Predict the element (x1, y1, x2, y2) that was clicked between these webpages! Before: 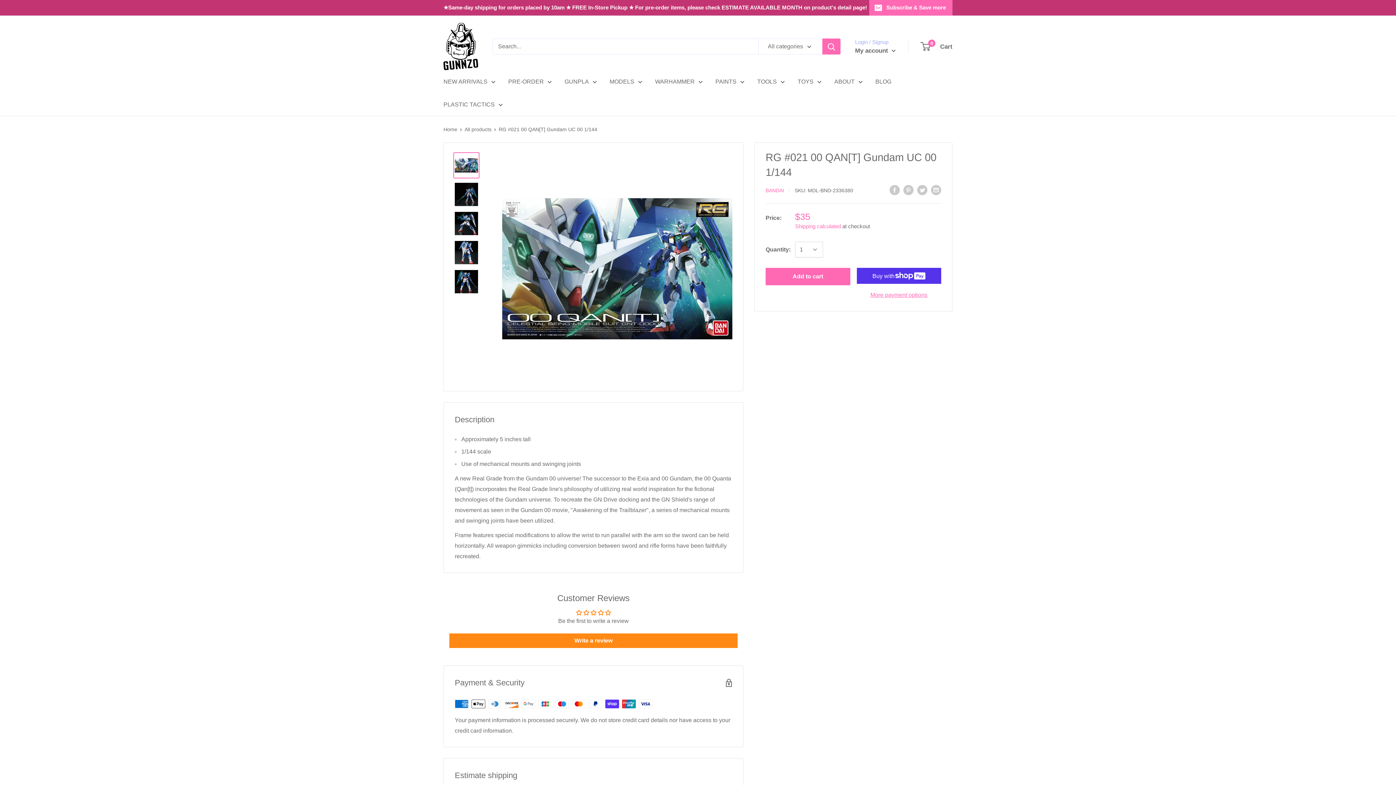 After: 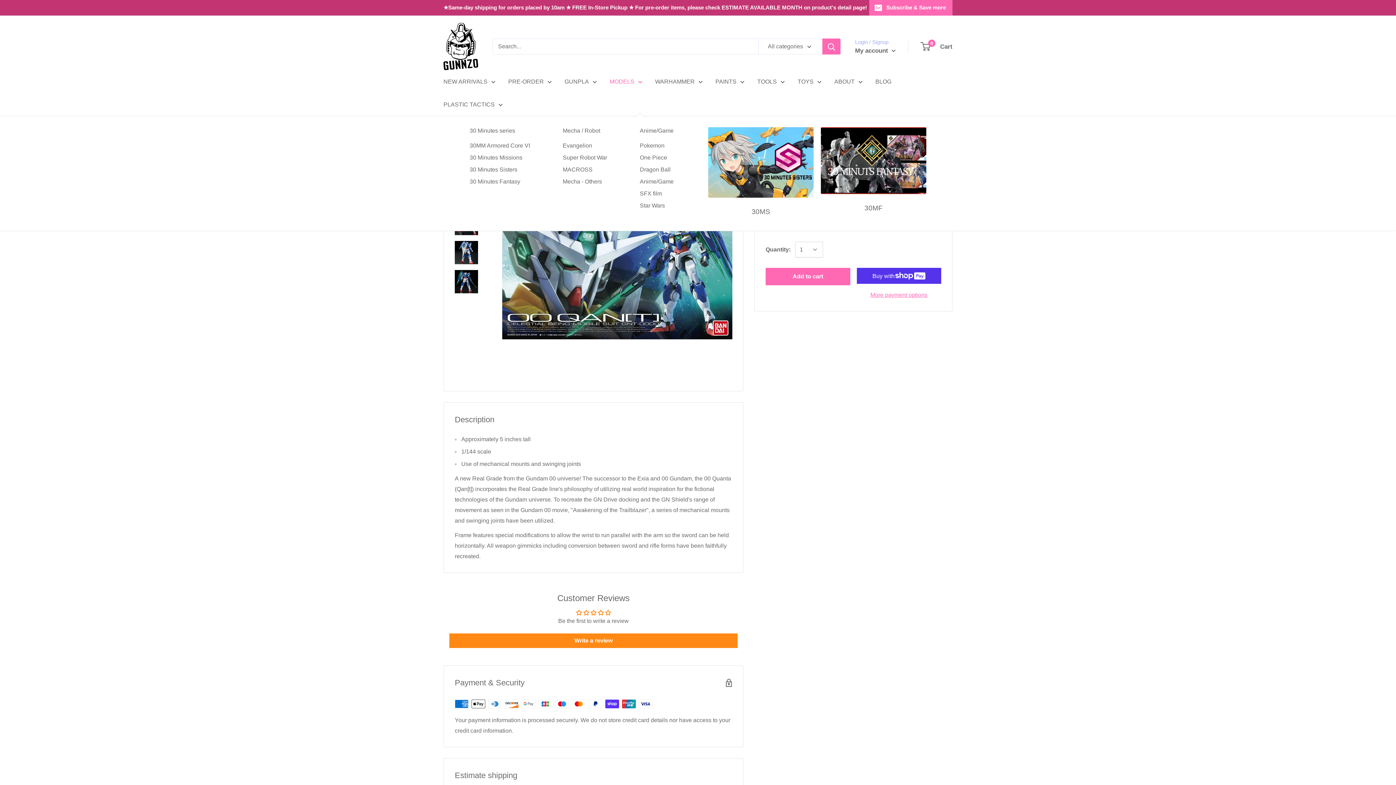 Action: label: MODELS bbox: (609, 76, 642, 86)